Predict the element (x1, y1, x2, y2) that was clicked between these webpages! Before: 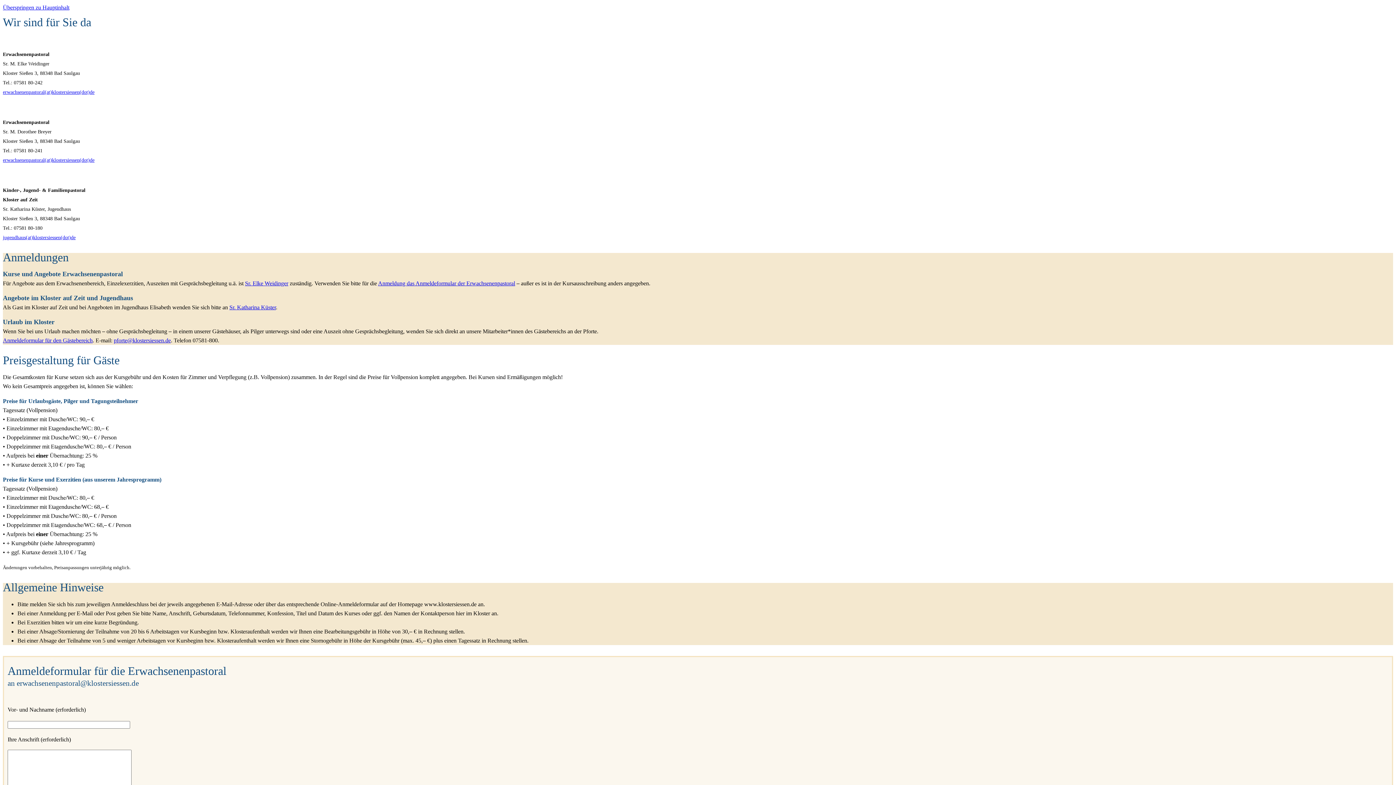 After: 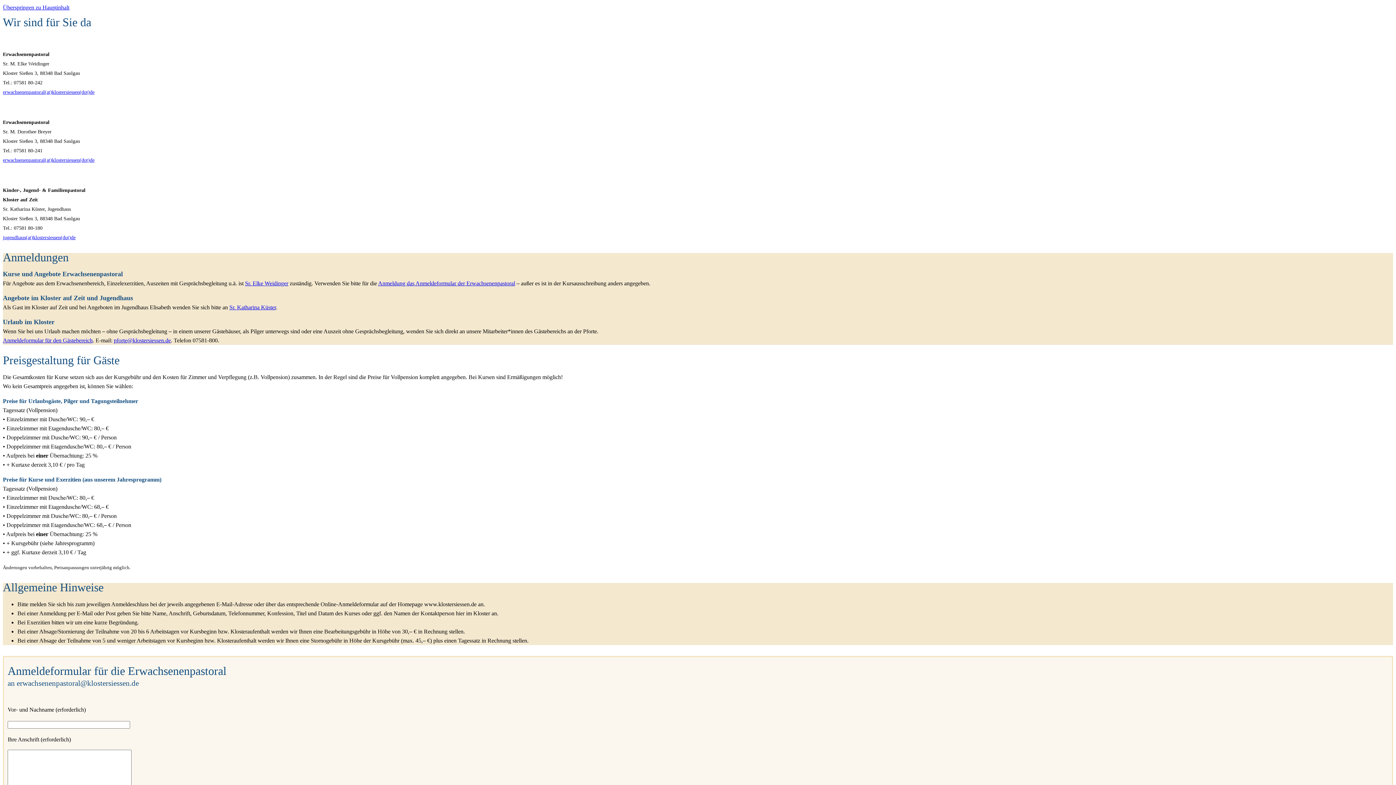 Action: bbox: (2, 234, 75, 240) label: jugendhaus(at)klostersiessen(dot)de